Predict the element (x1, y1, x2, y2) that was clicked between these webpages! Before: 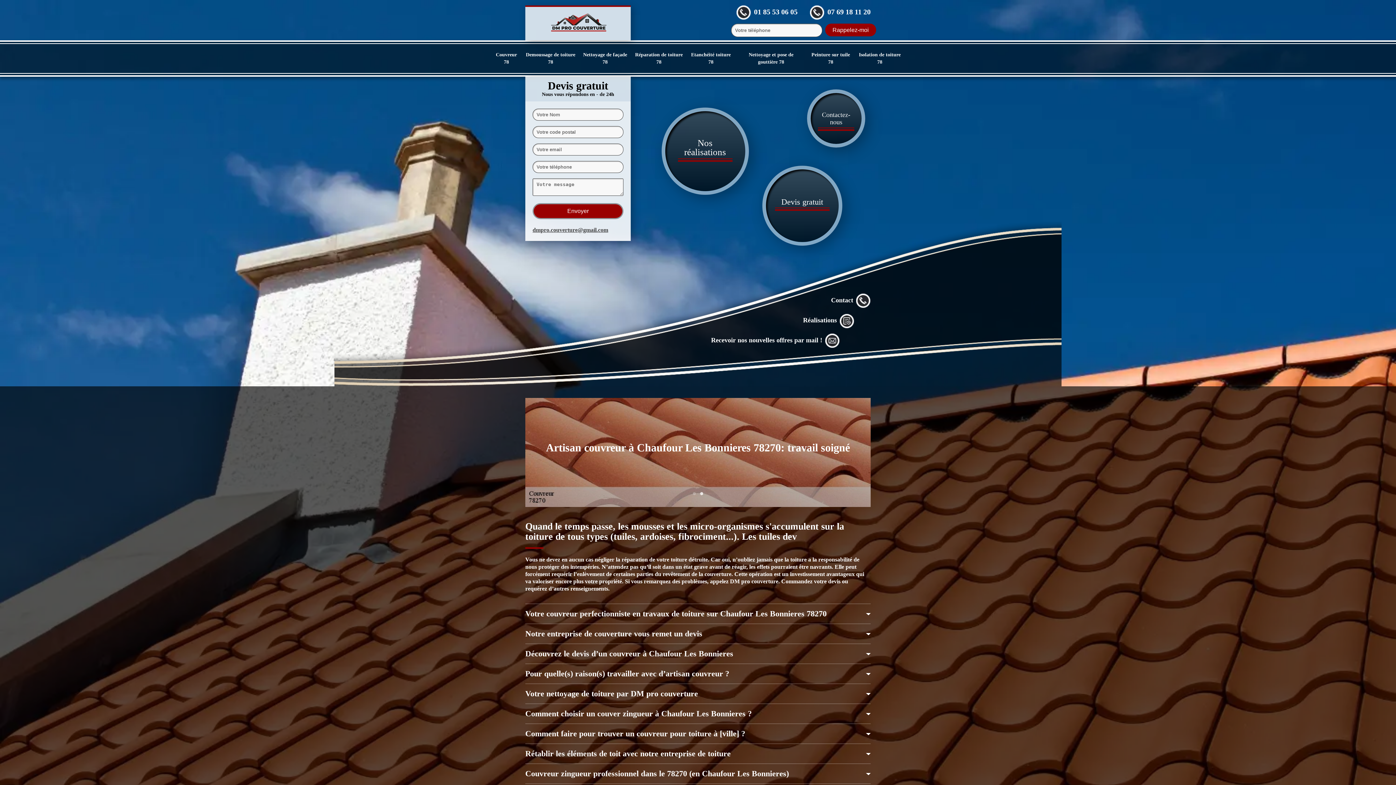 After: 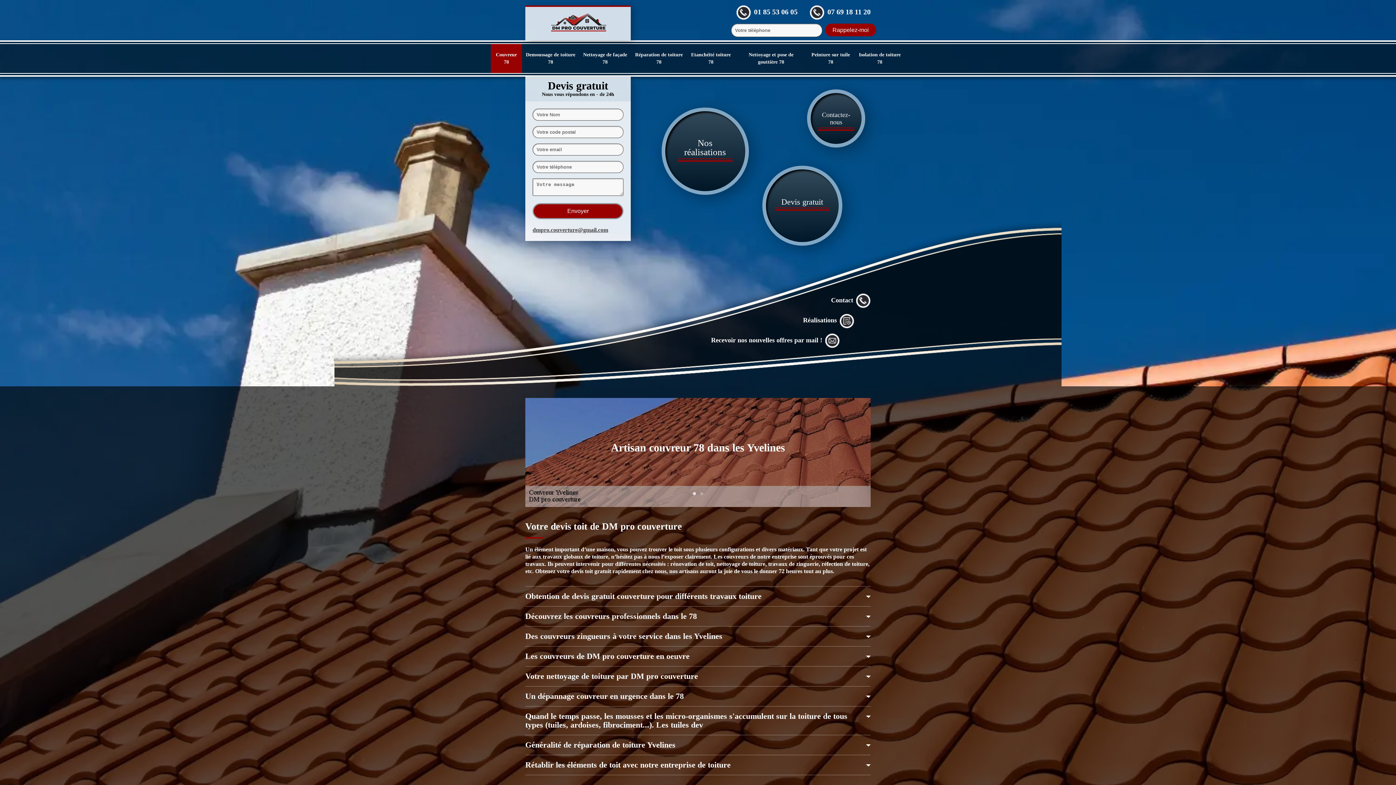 Action: bbox: (525, 5, 630, 40)